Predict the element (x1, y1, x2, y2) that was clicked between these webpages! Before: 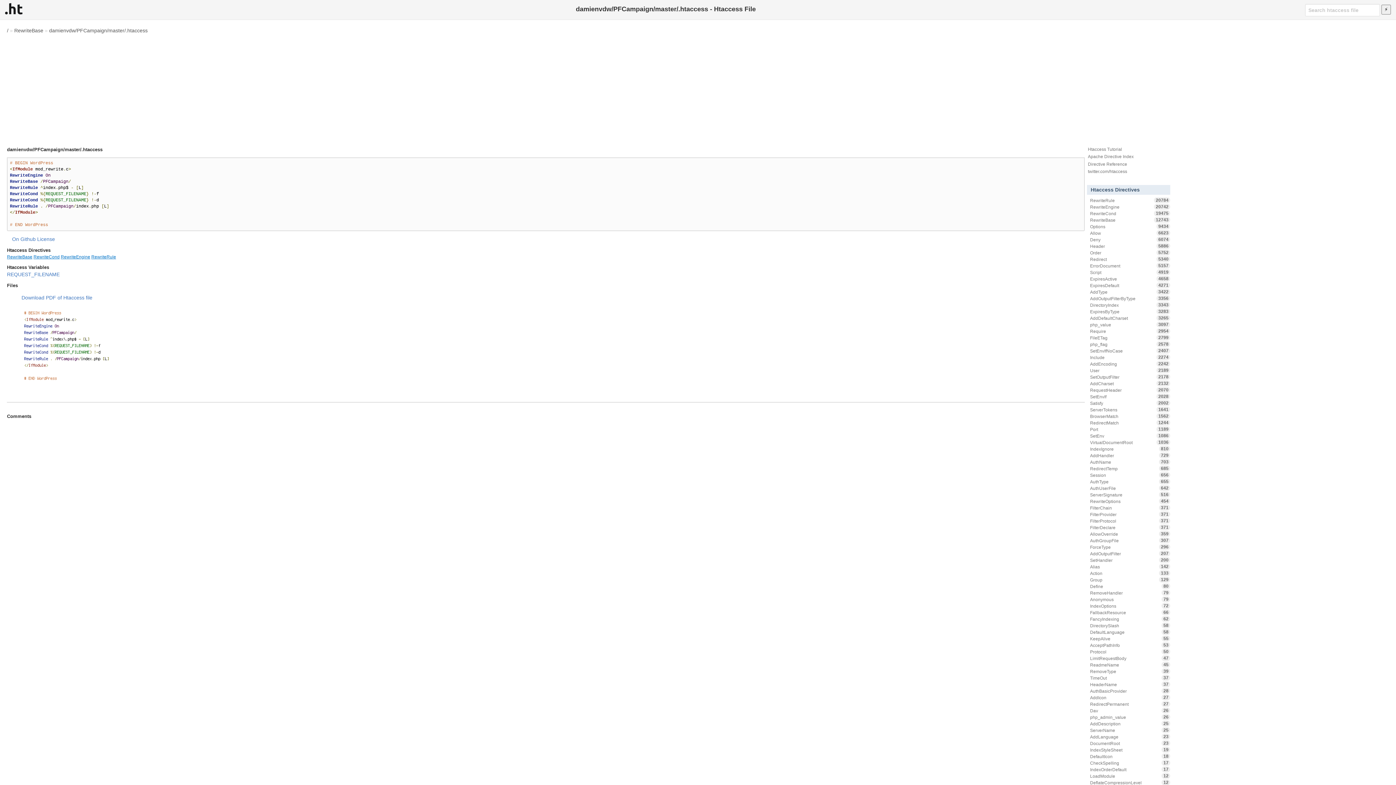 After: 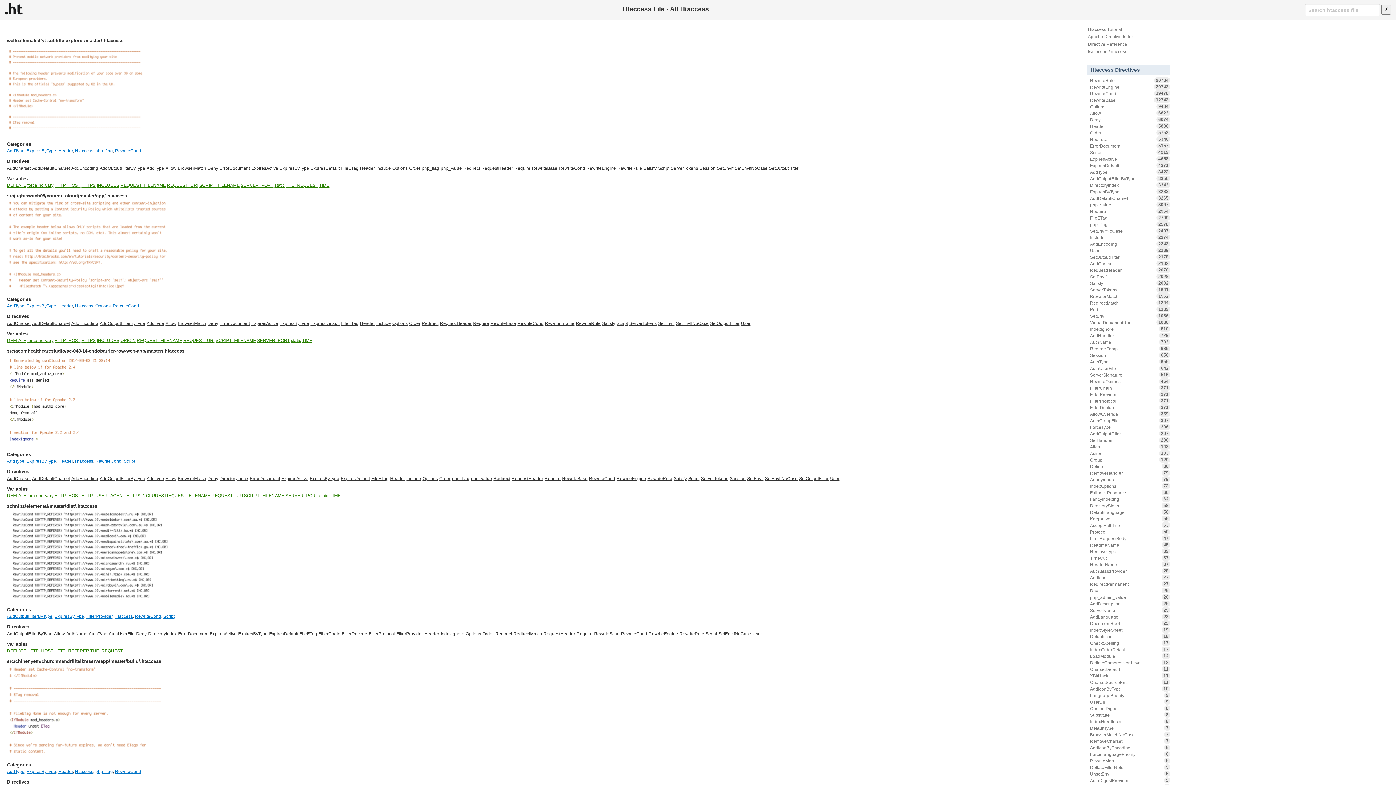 Action: label: / bbox: (6, 27, 8, 33)